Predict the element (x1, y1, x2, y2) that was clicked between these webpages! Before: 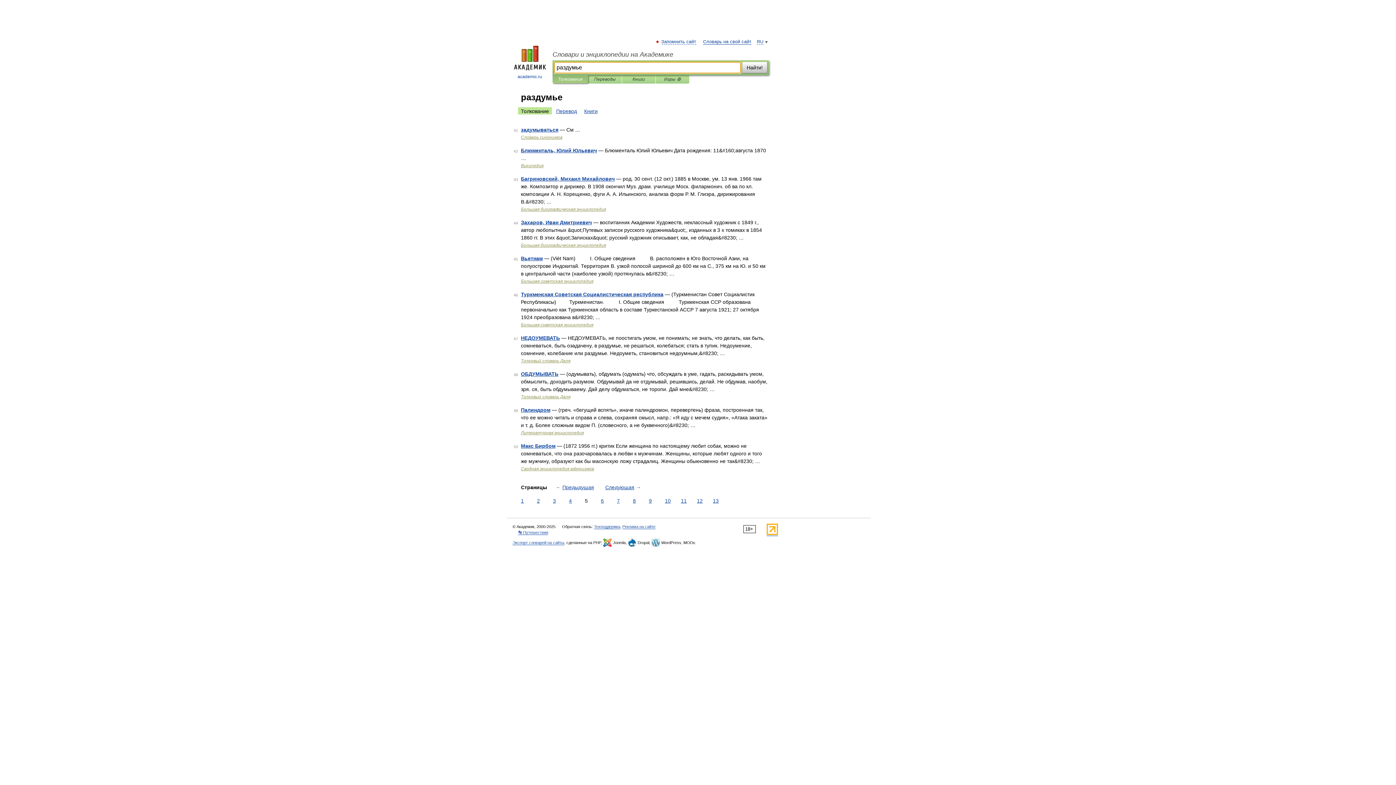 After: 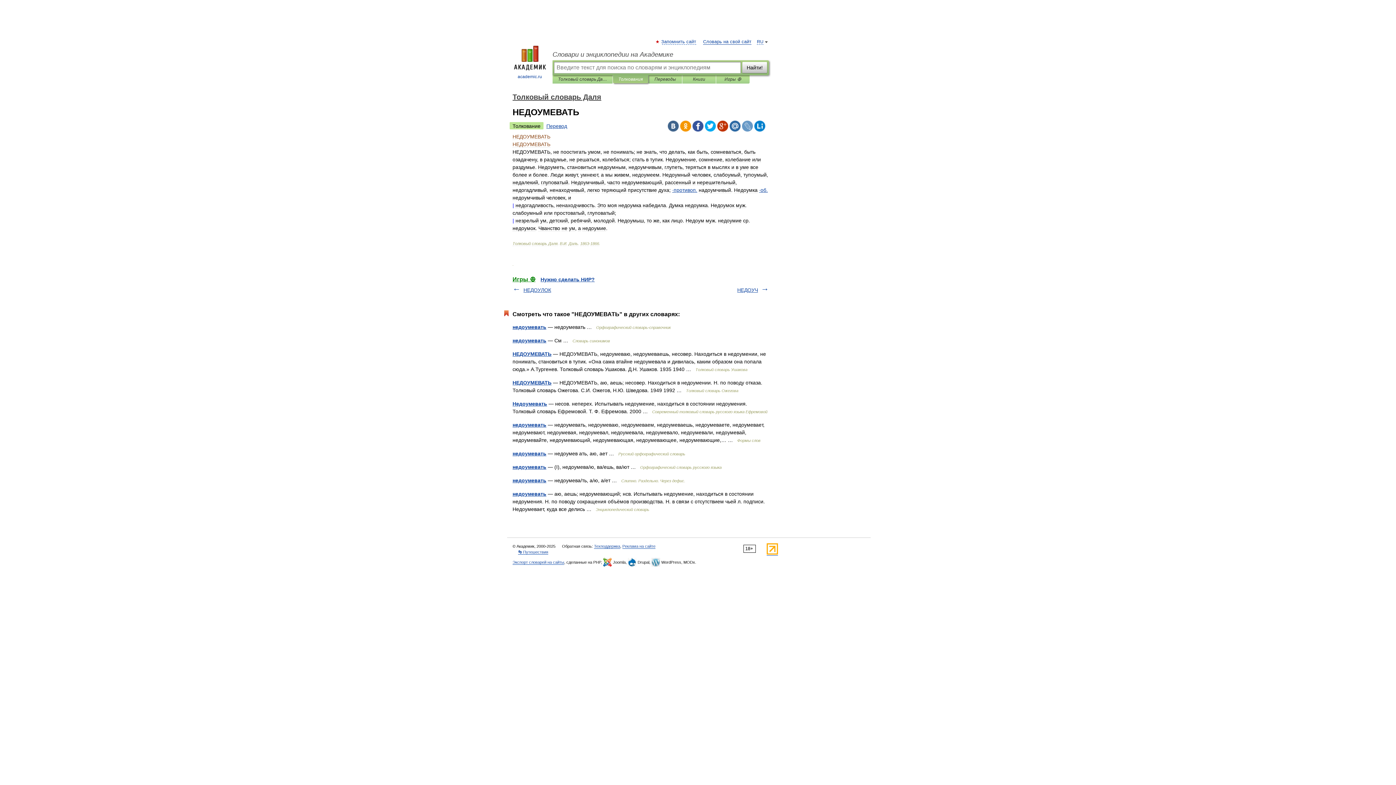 Action: label: НЕДОУМЕВАТЬ bbox: (521, 335, 560, 341)